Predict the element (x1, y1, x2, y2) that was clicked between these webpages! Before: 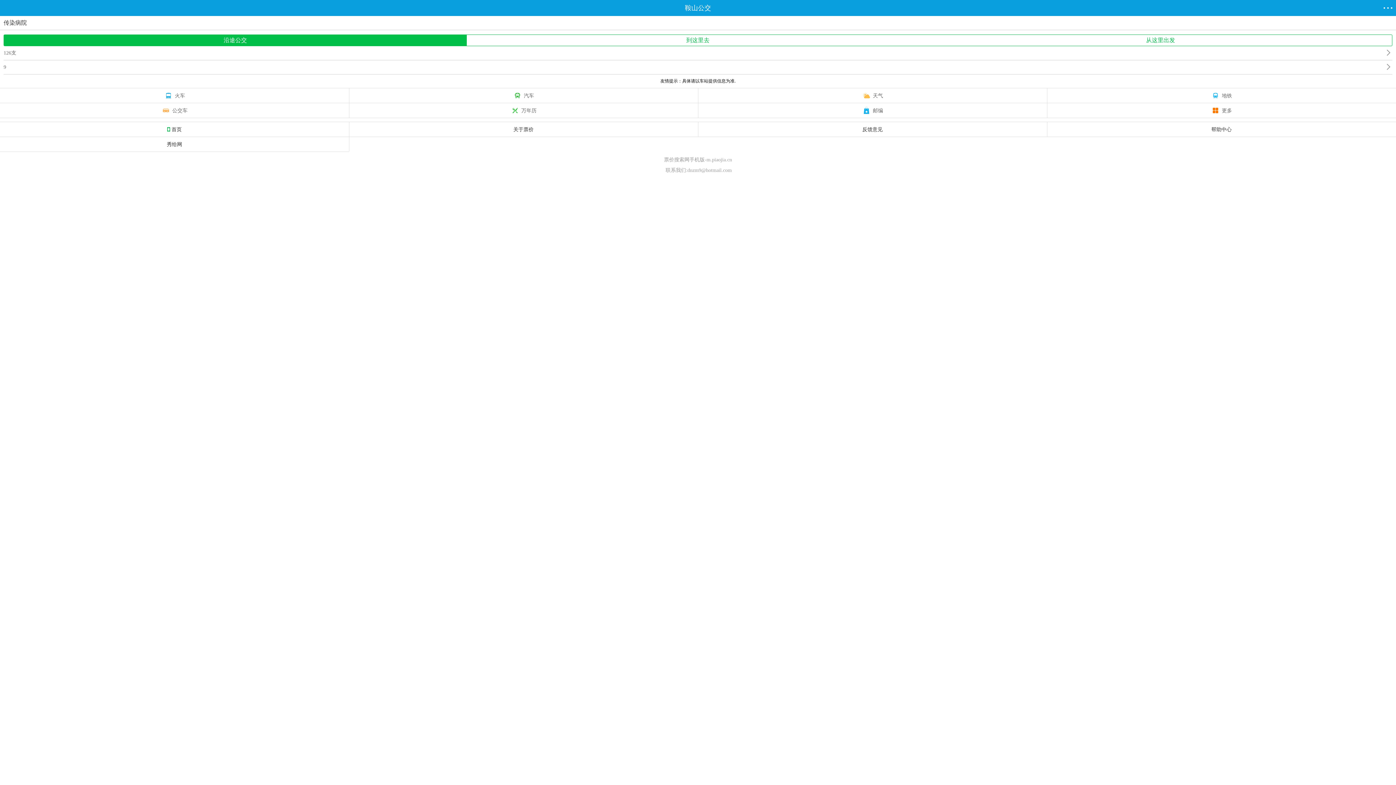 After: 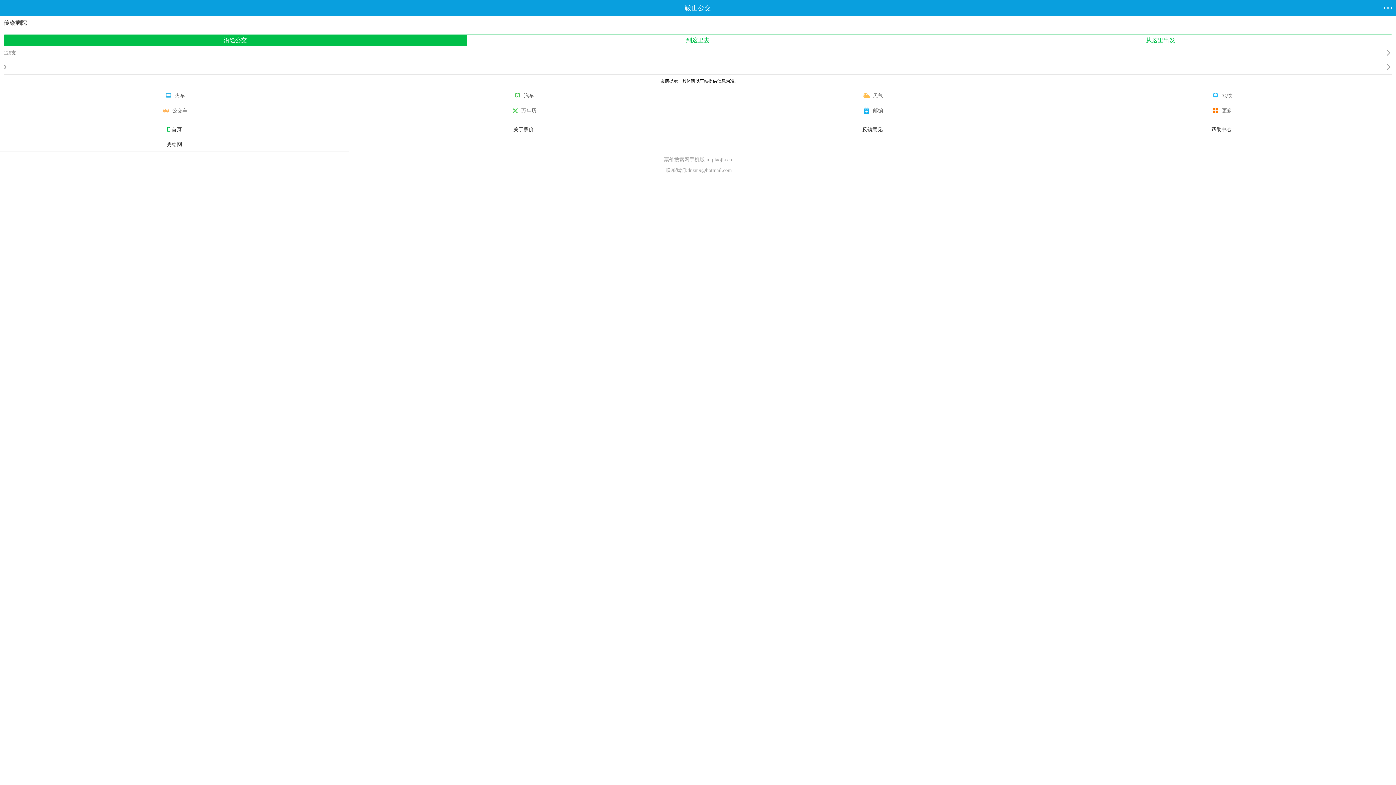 Action: bbox: (4, 34, 466, 45) label: 沿途公交